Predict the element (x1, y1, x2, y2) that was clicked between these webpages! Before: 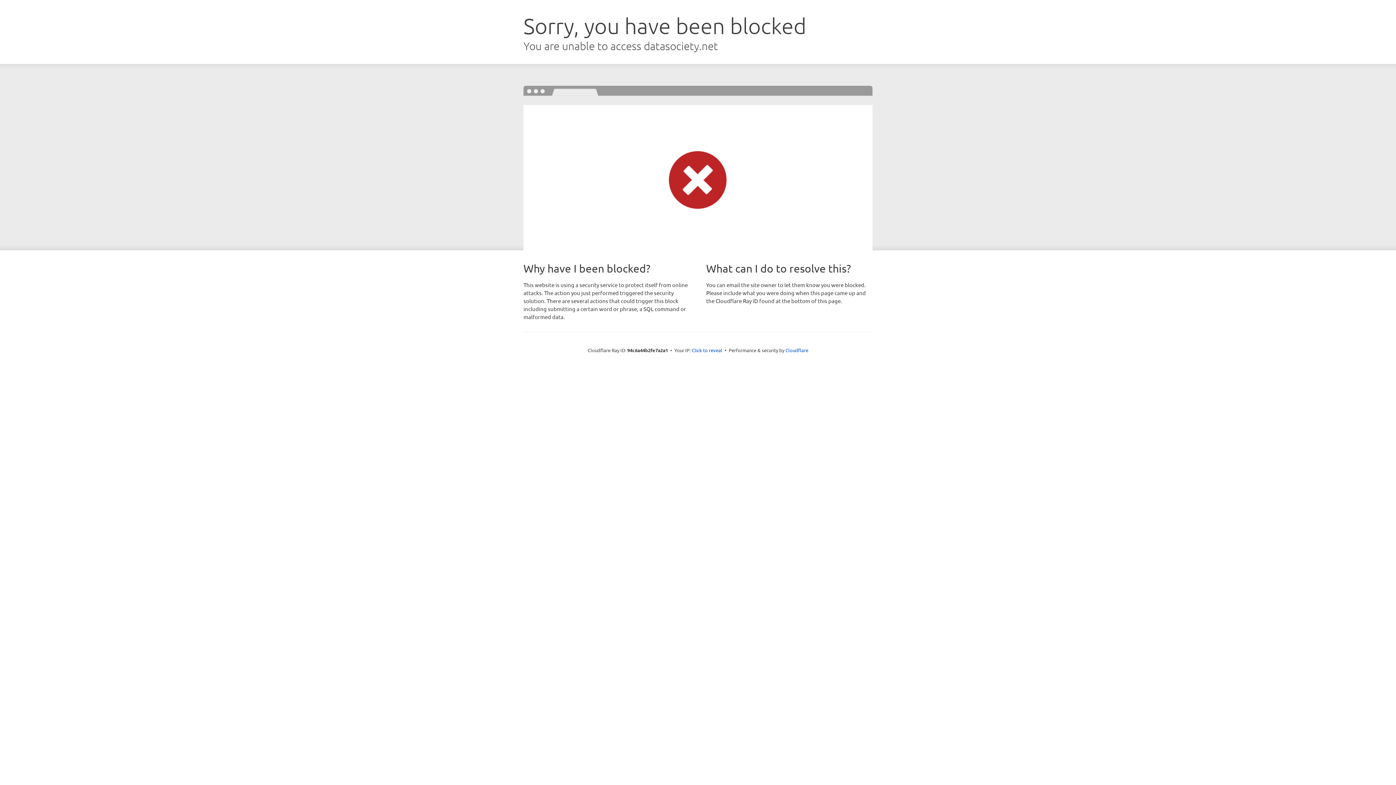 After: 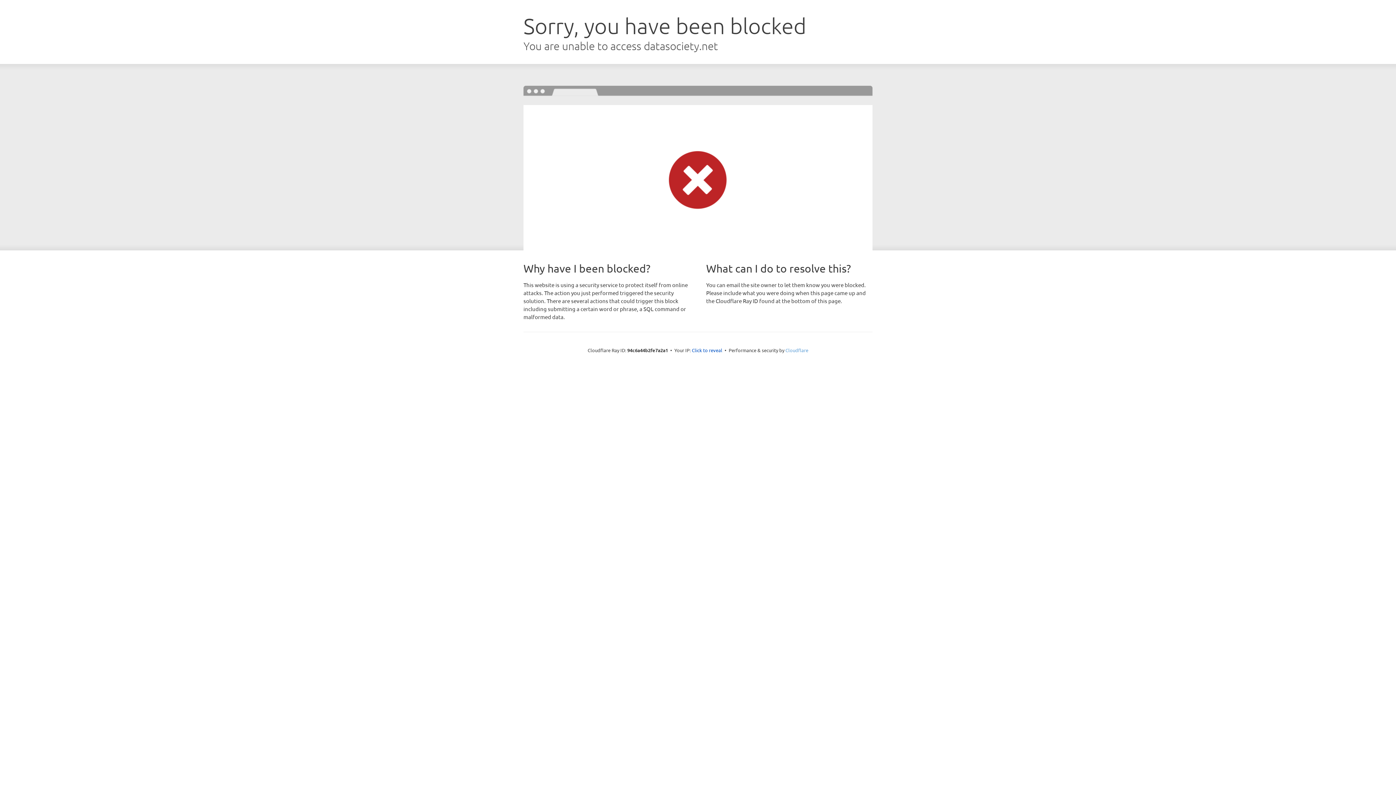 Action: label: Cloudflare bbox: (785, 347, 808, 353)